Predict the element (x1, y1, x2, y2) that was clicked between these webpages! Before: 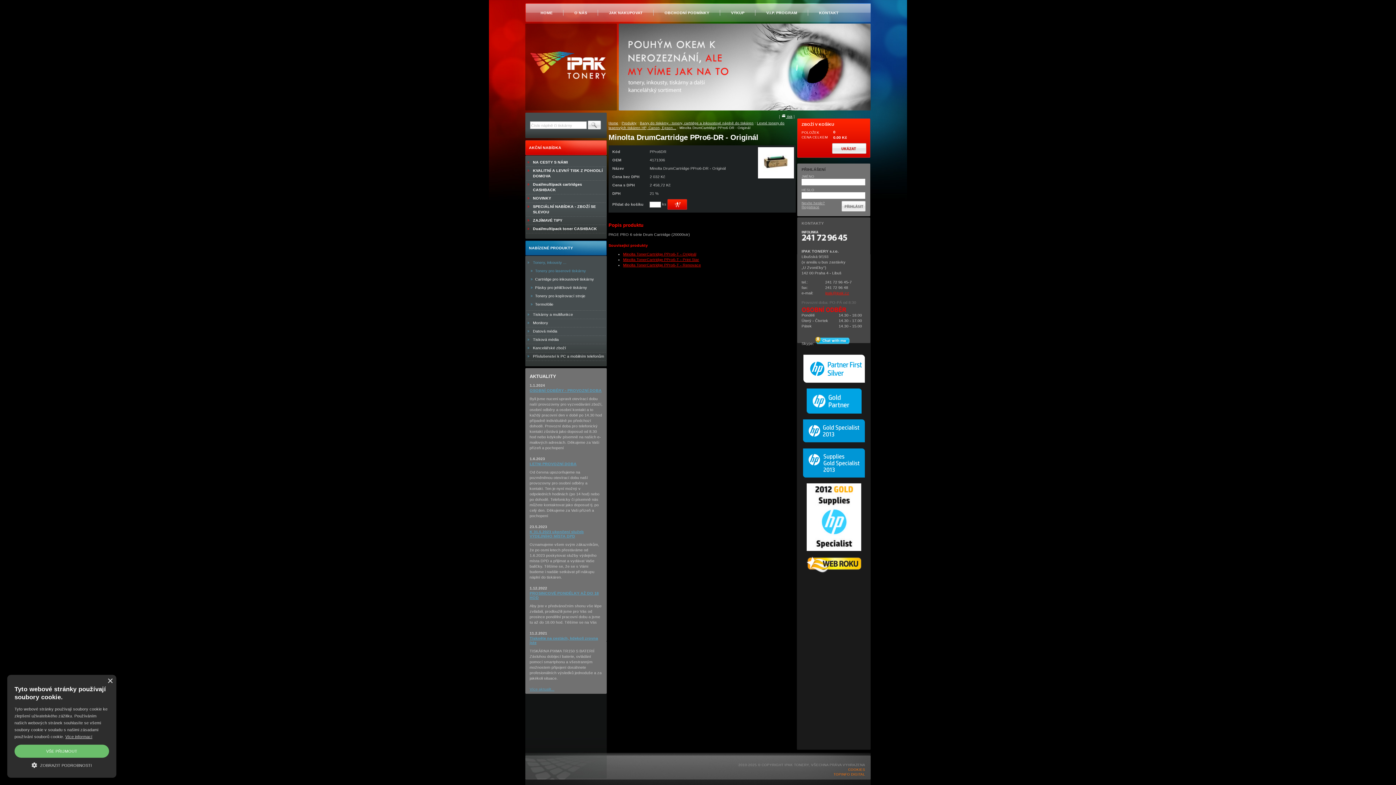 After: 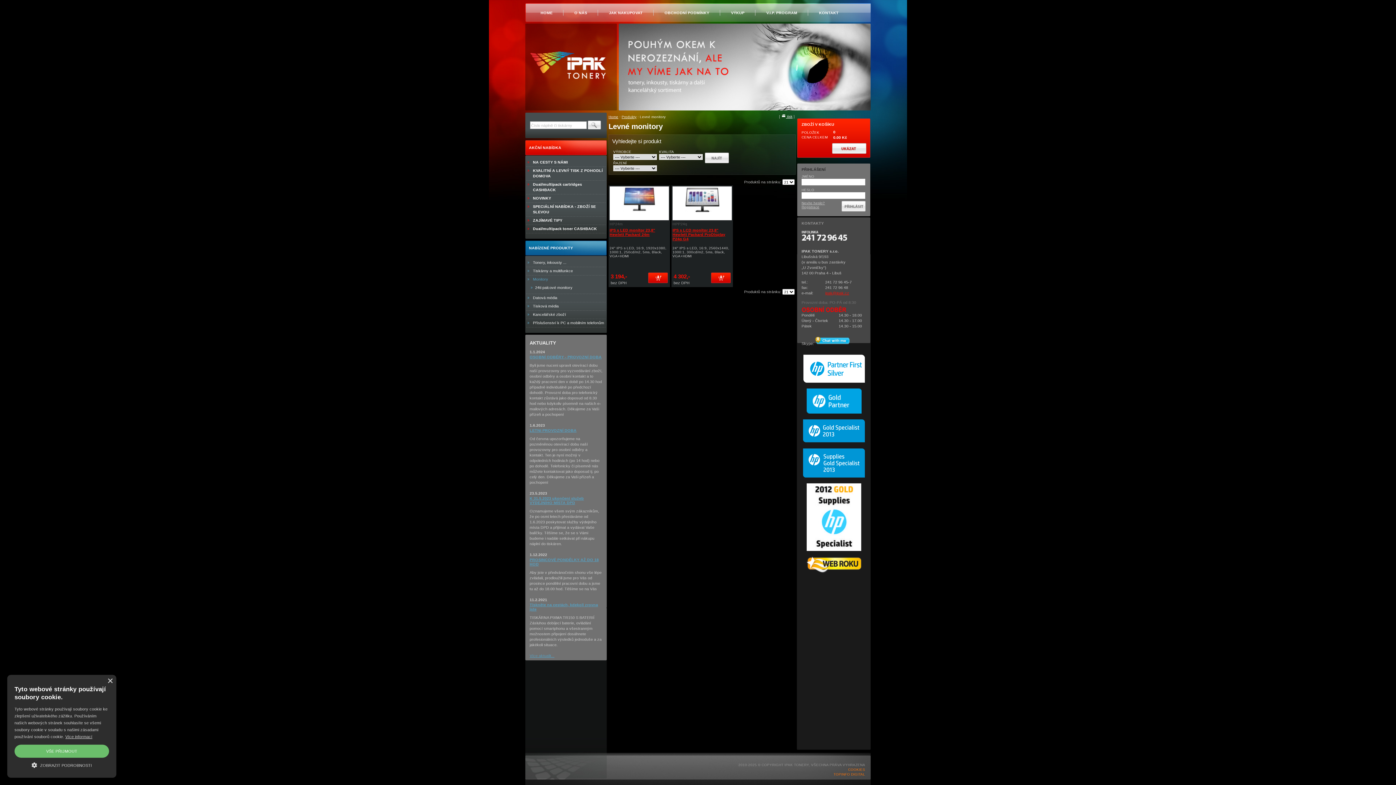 Action: bbox: (526, 319, 605, 327) label: Monitory